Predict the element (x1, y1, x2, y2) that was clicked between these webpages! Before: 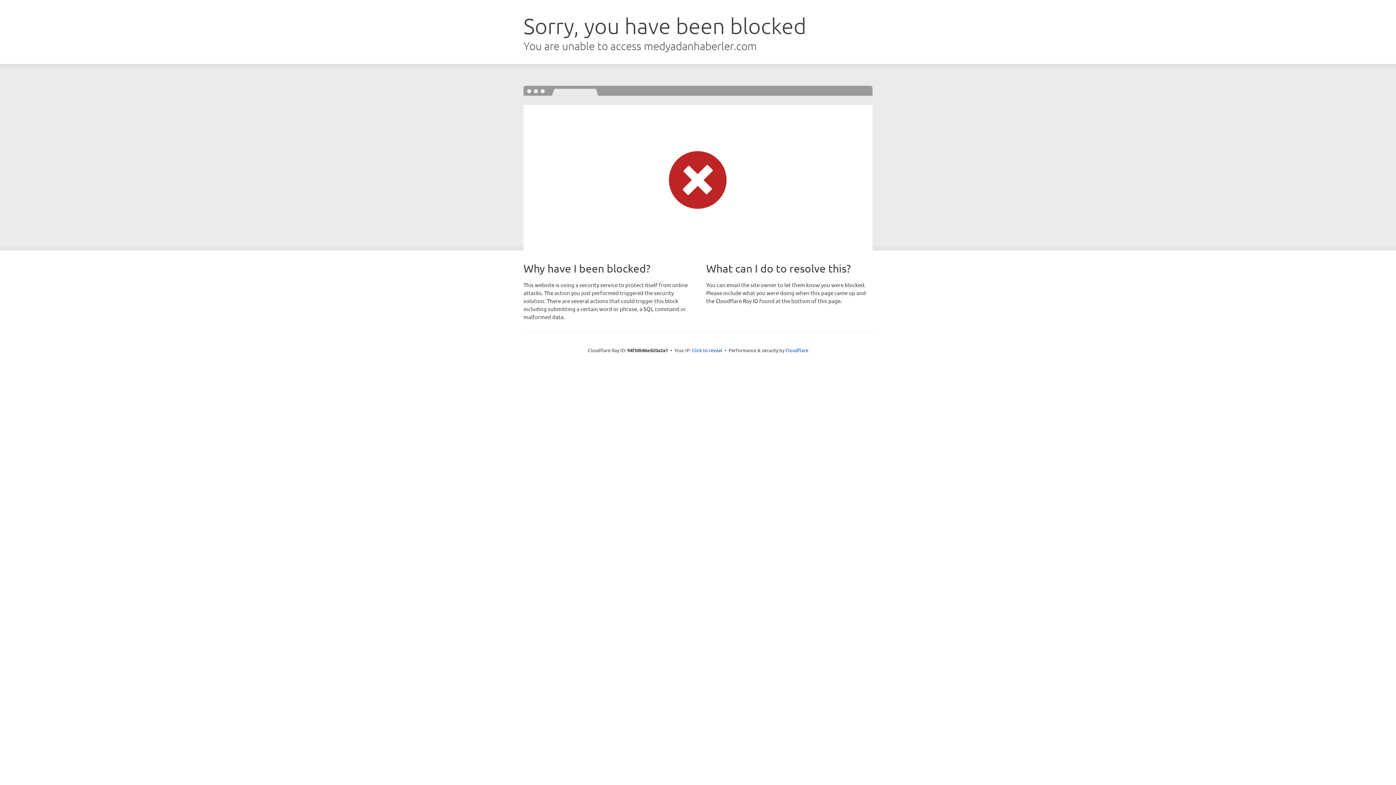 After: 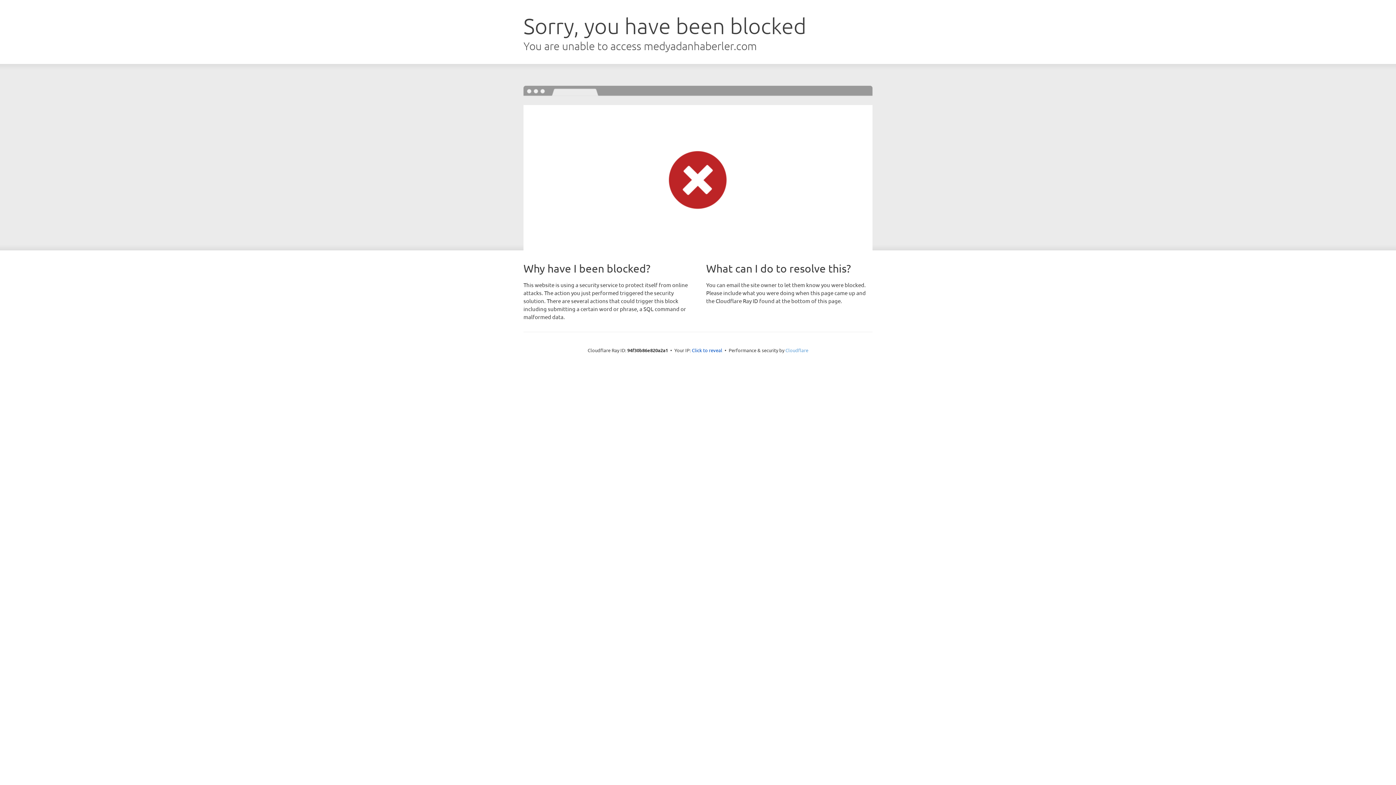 Action: label: Cloudflare bbox: (785, 347, 808, 353)